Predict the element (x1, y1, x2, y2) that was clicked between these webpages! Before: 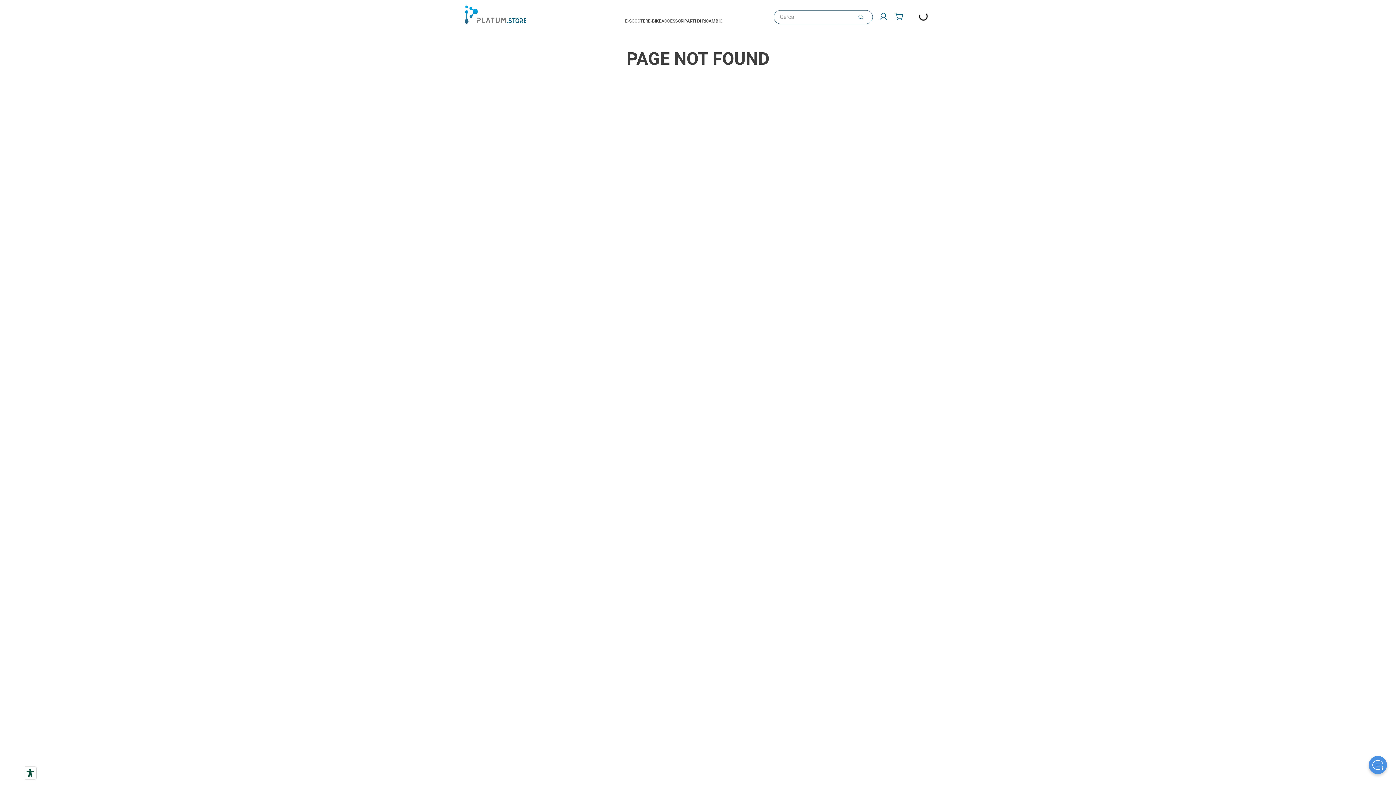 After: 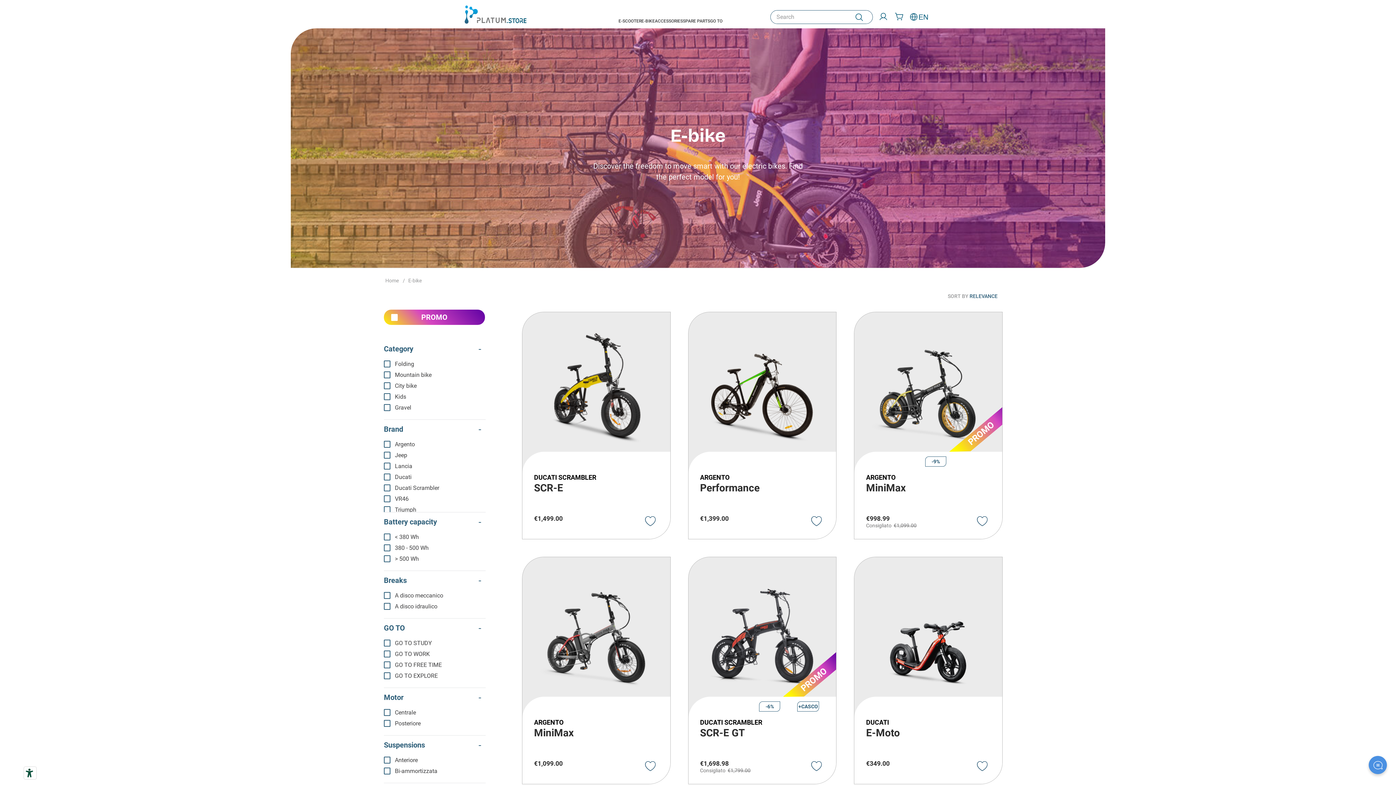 Action: label: E-BIKE bbox: (648, 14, 661, 26)